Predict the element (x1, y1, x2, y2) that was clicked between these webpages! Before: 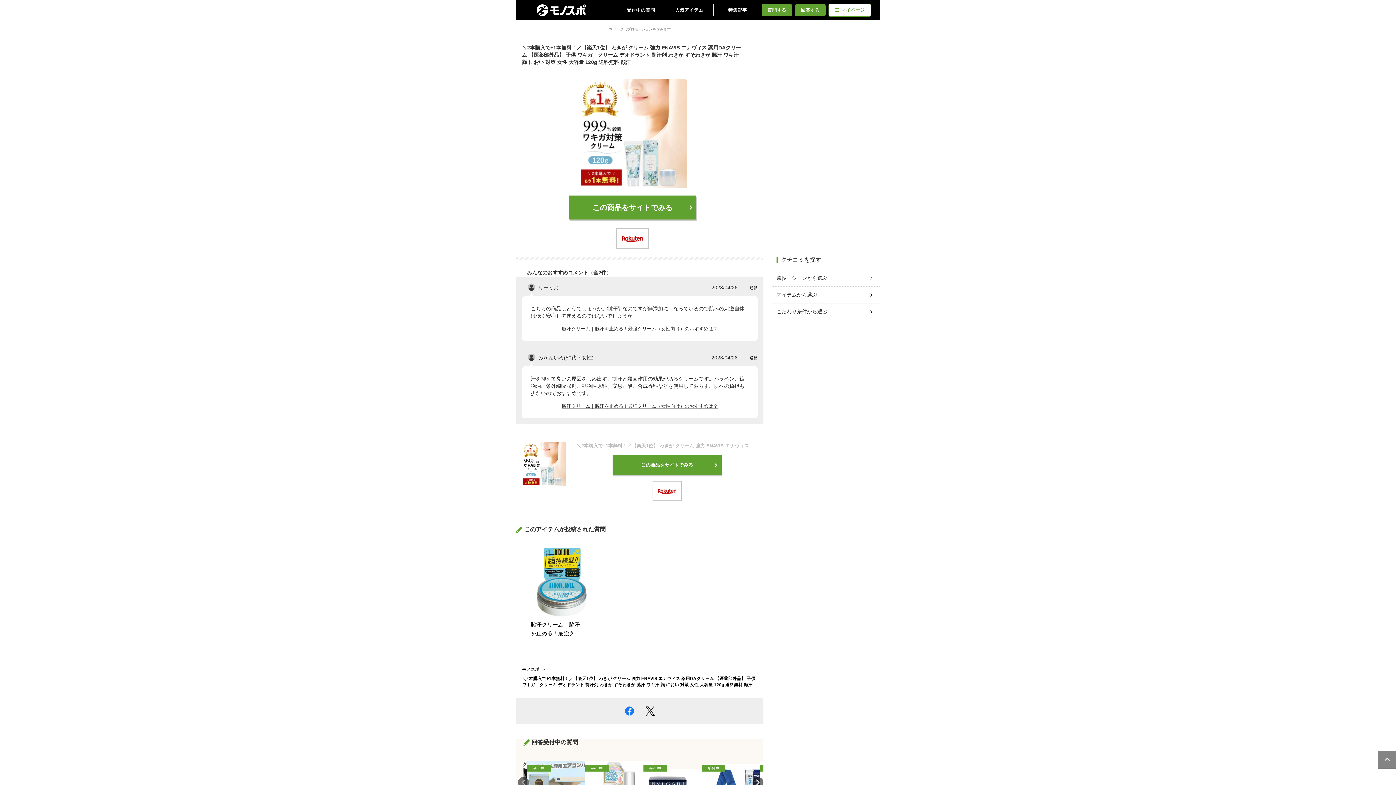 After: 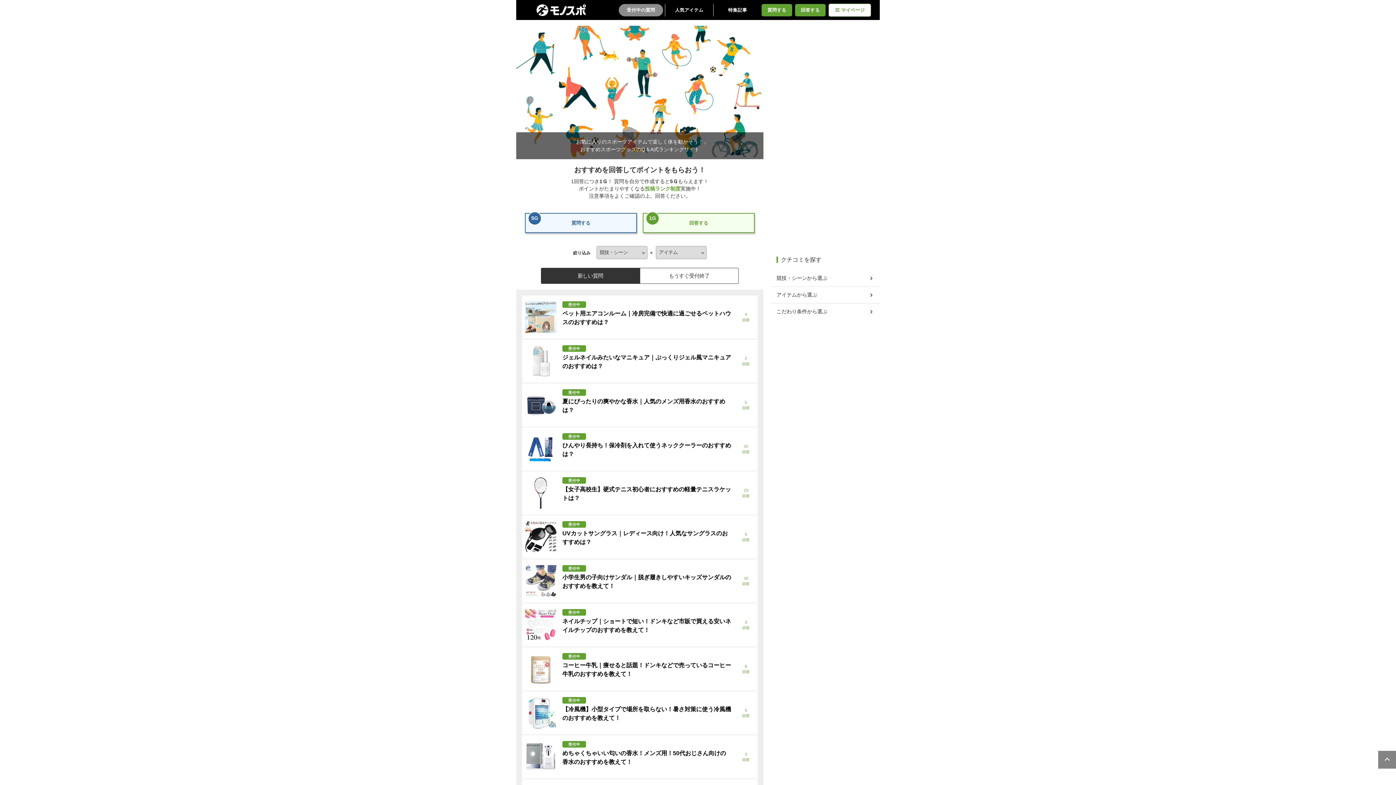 Action: bbox: (522, 667, 539, 672) label: モノスポ